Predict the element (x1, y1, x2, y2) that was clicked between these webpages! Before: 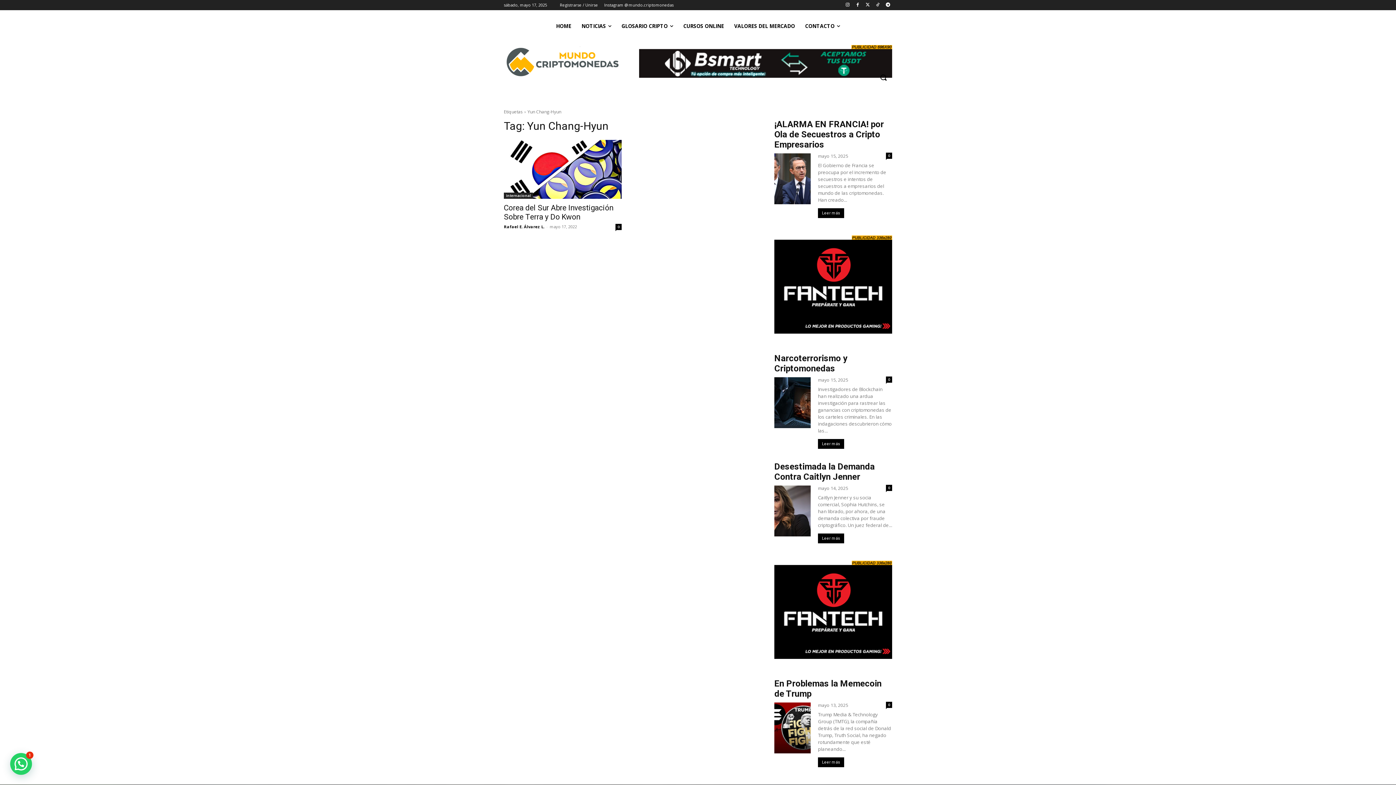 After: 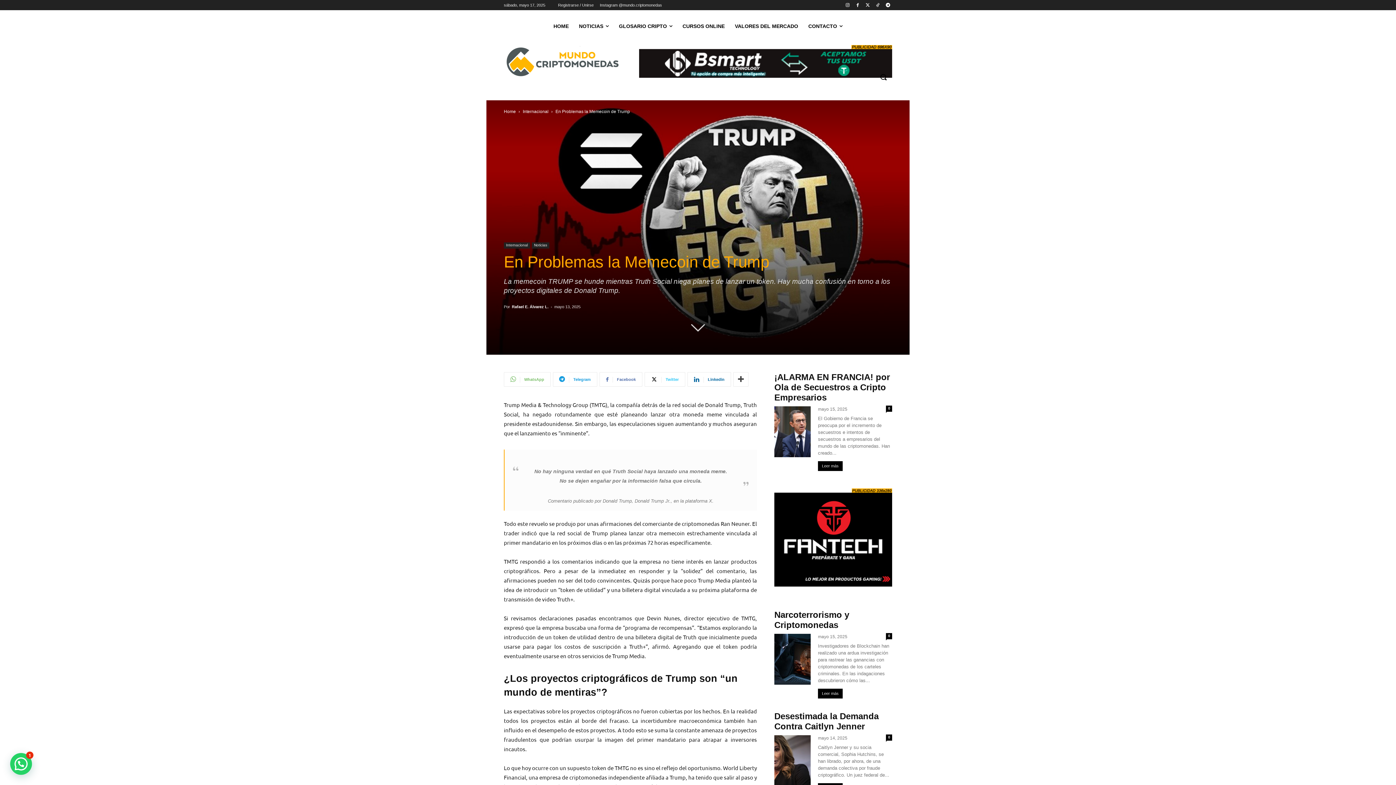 Action: bbox: (818, 757, 844, 767) label: Leer más